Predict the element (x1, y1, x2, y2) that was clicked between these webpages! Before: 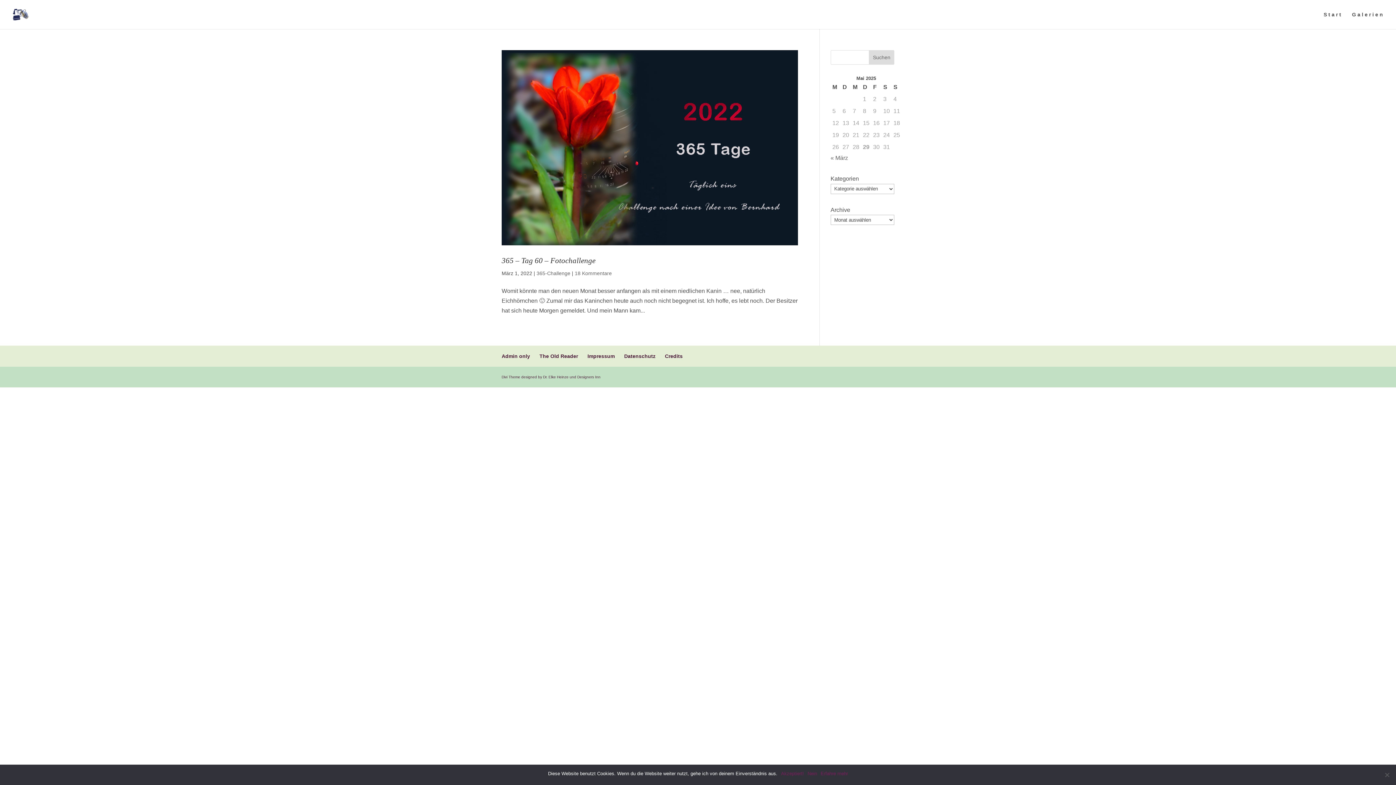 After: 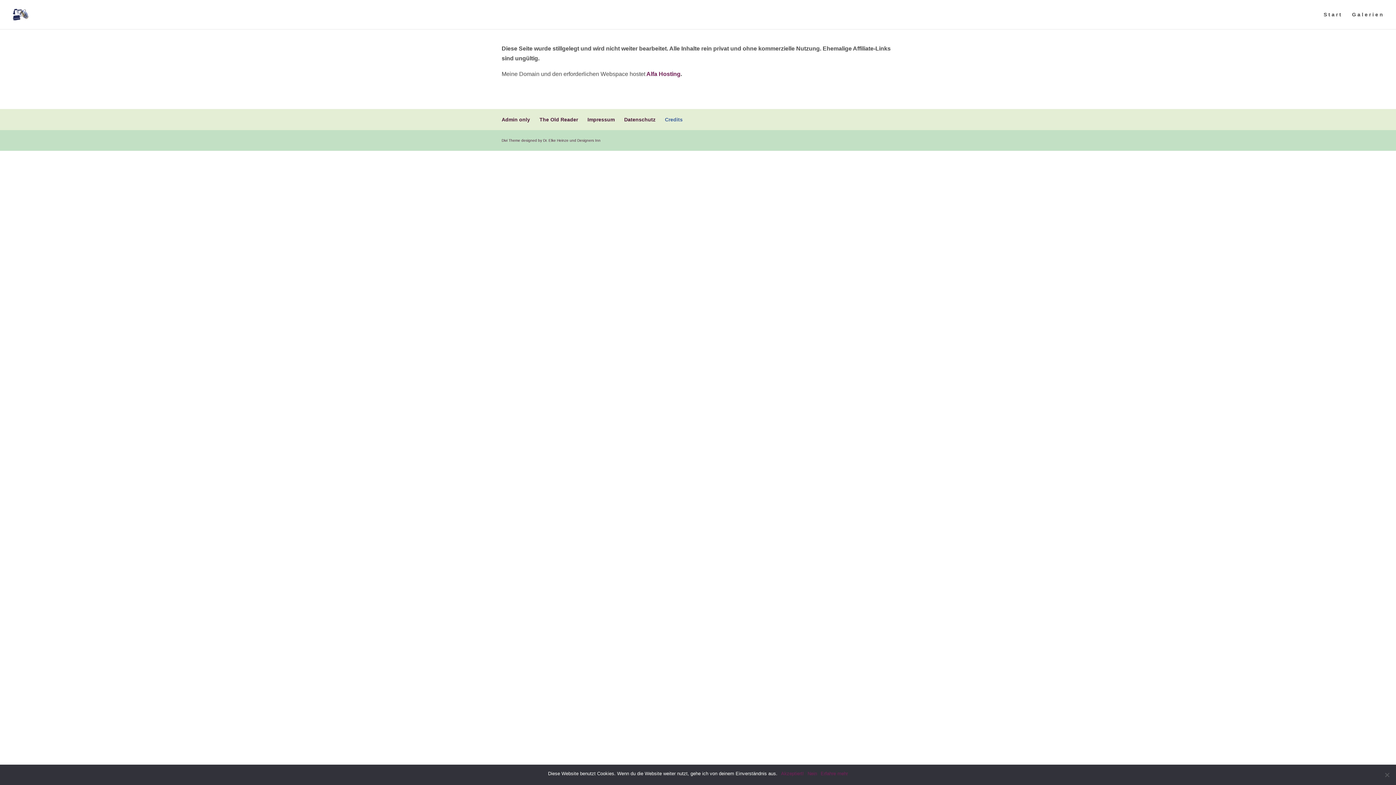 Action: bbox: (665, 353, 682, 359) label: Credits